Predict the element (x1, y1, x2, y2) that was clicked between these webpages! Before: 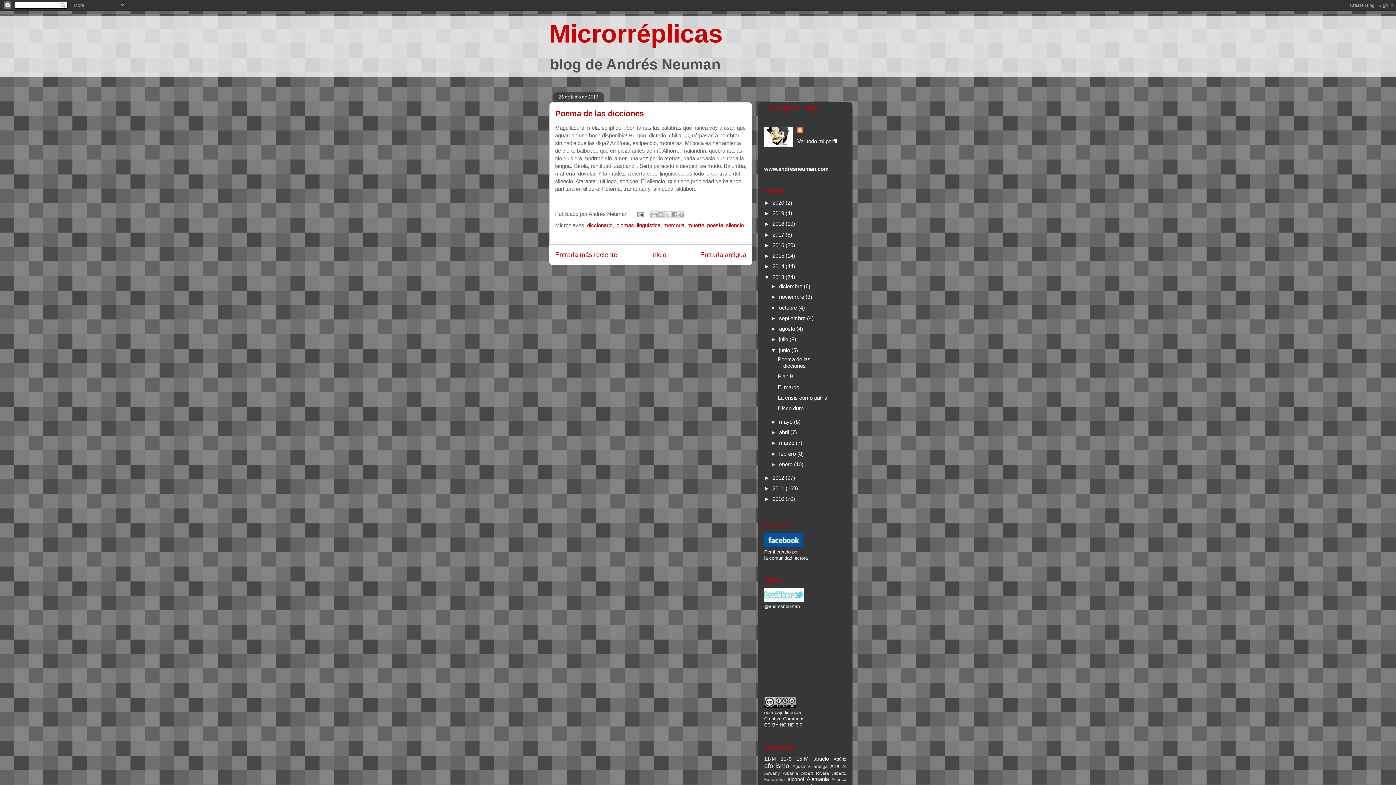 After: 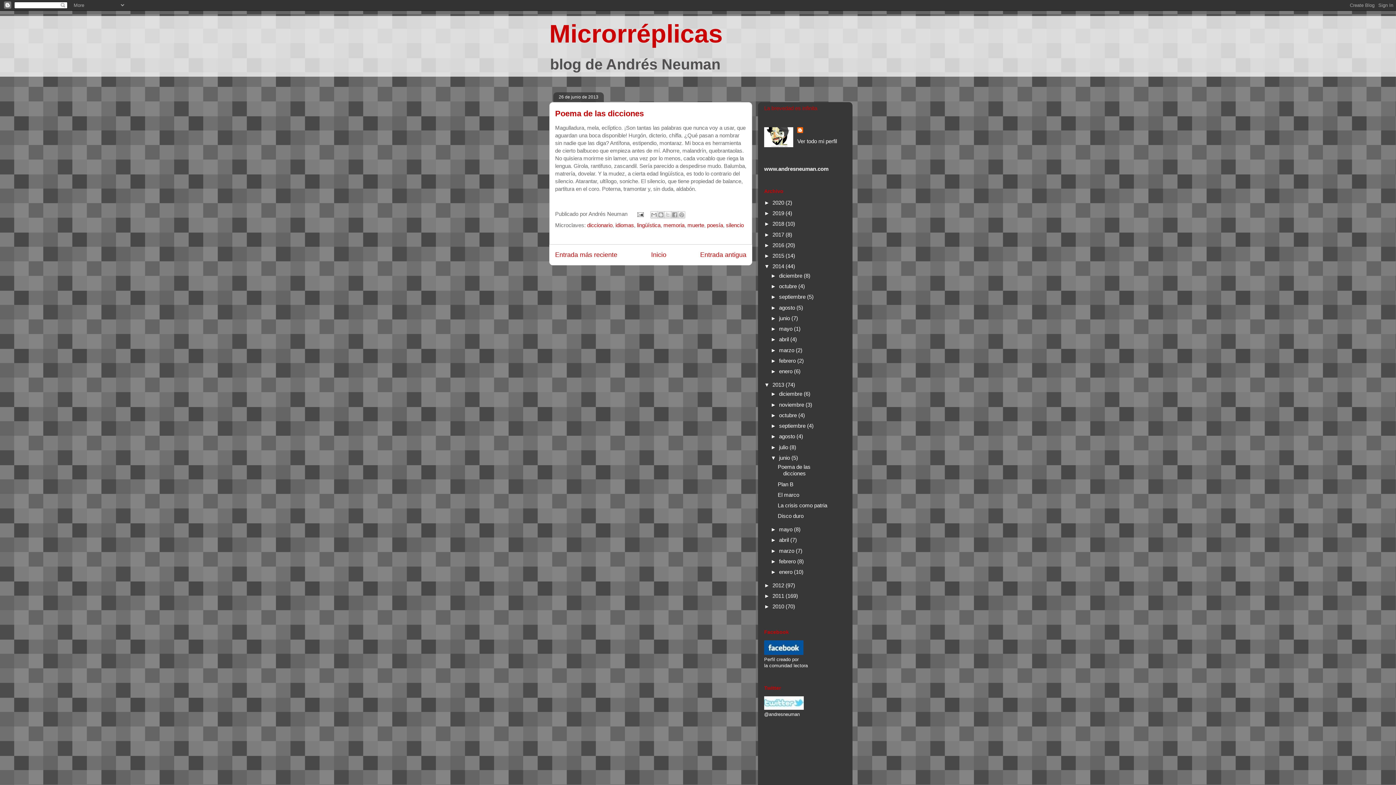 Action: bbox: (764, 263, 772, 269) label: ►  